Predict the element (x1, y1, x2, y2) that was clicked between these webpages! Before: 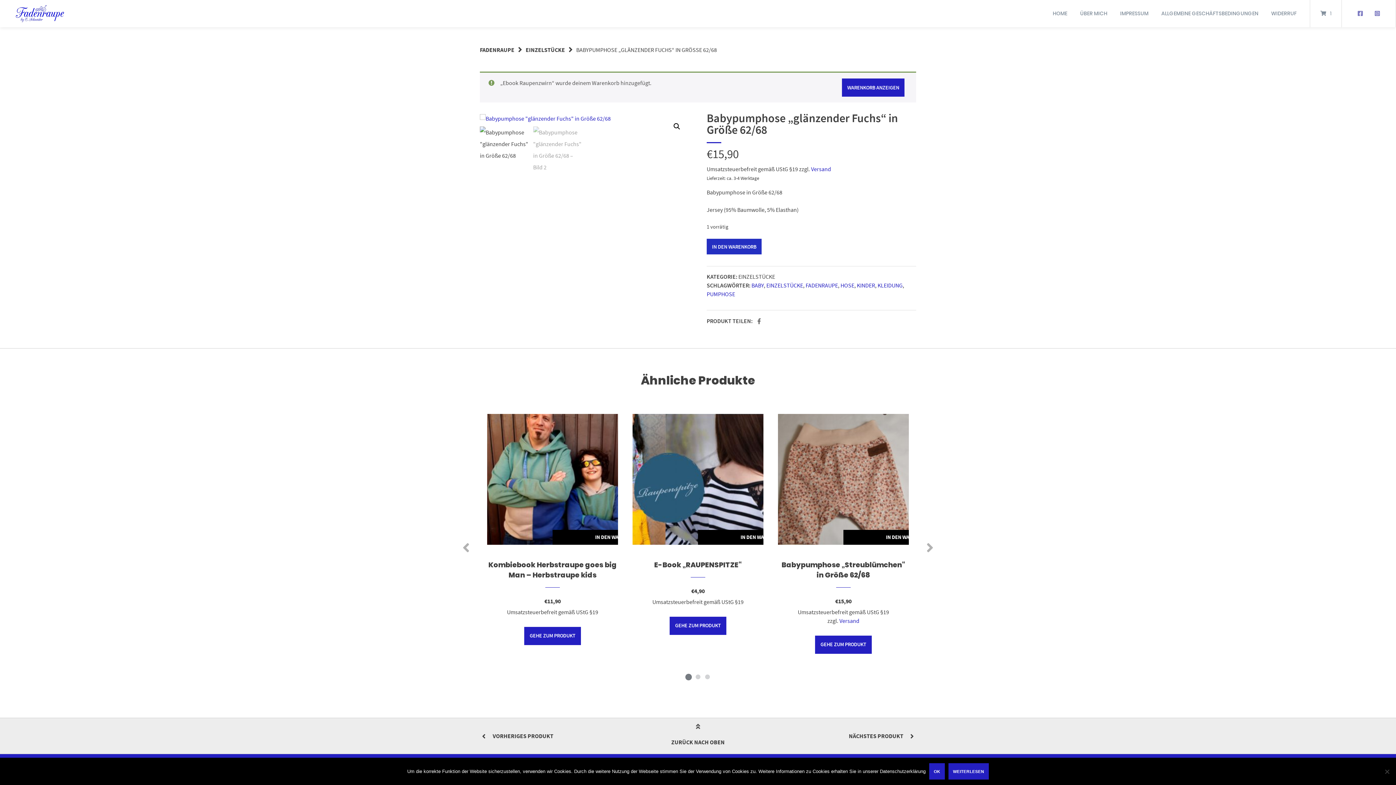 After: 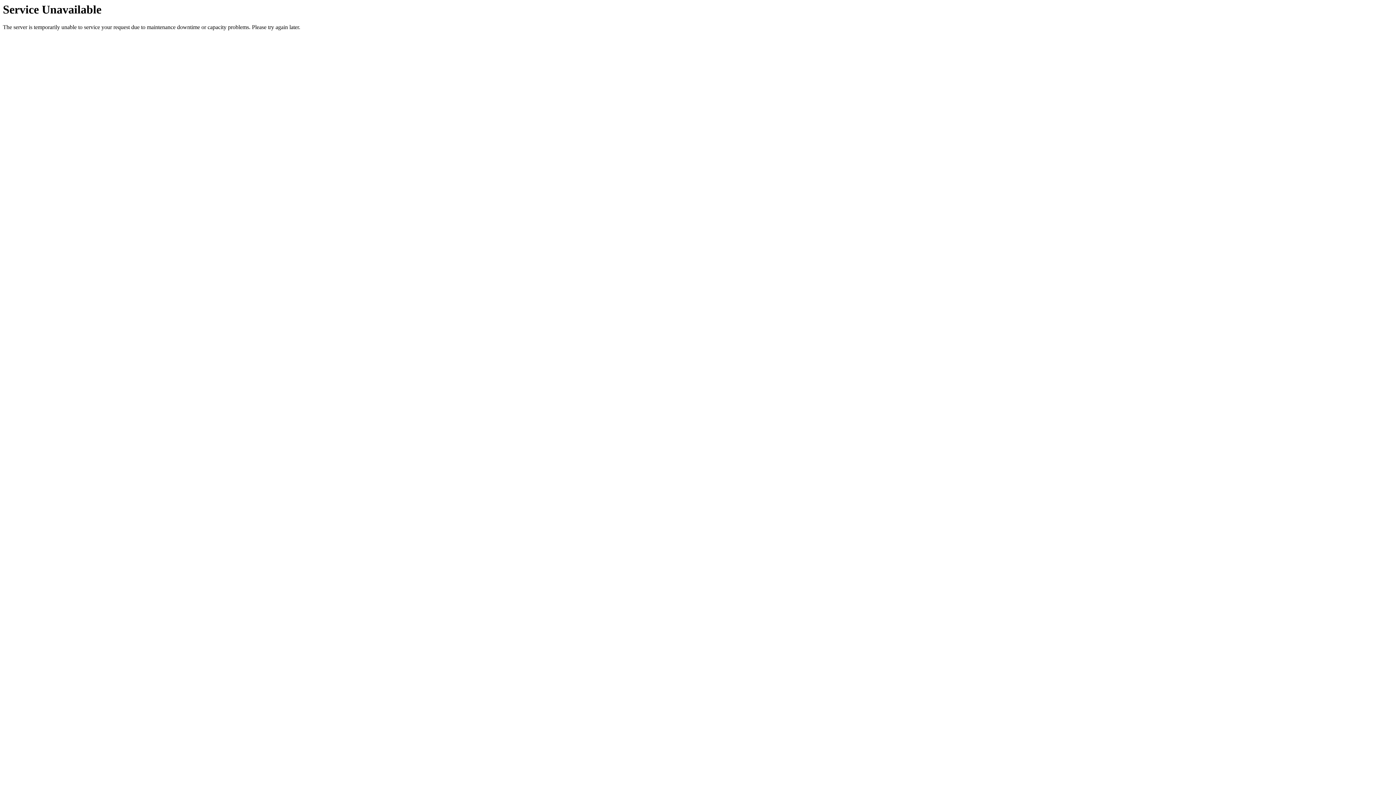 Action: bbox: (1161, 0, 1258, 27) label: ALLGEMEINE GESCHÄFTSBEDINGUNGEN